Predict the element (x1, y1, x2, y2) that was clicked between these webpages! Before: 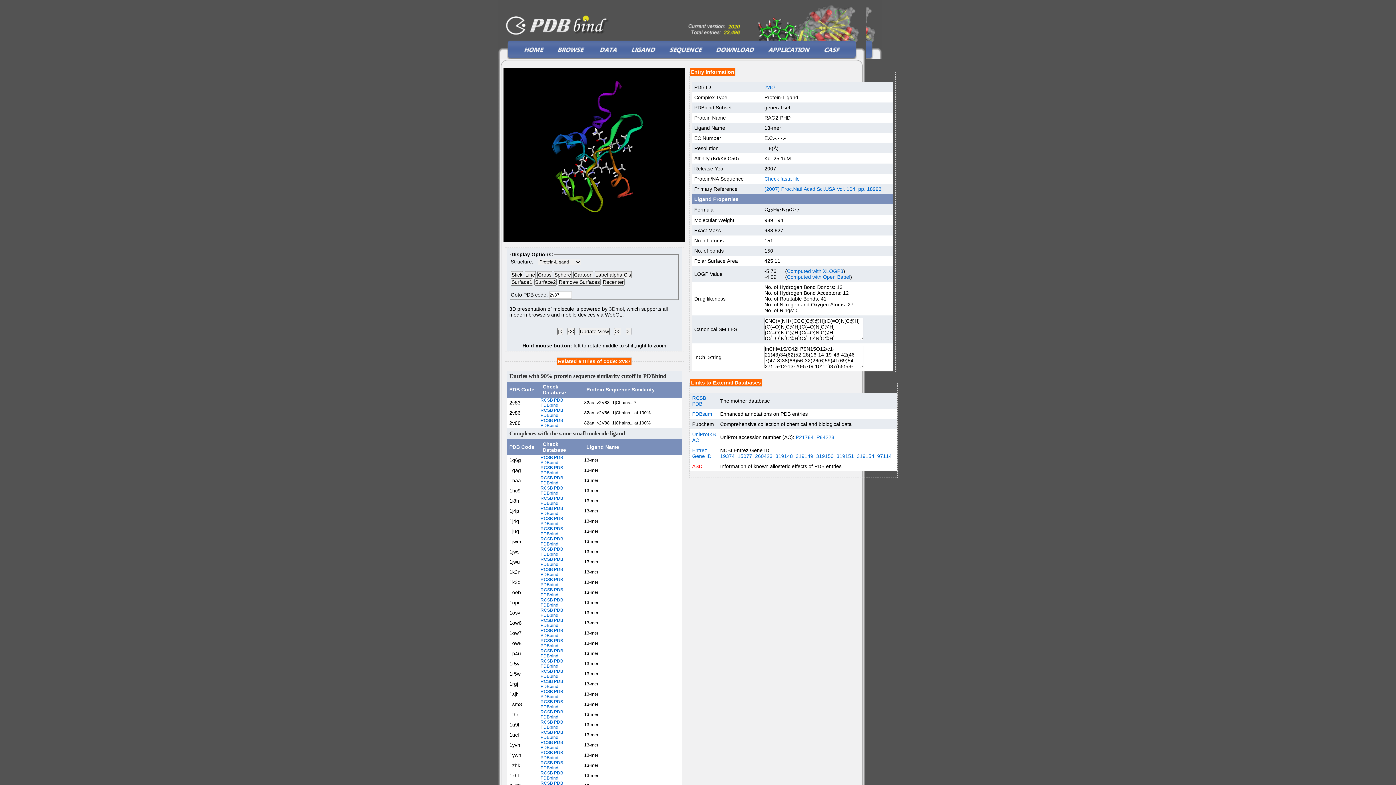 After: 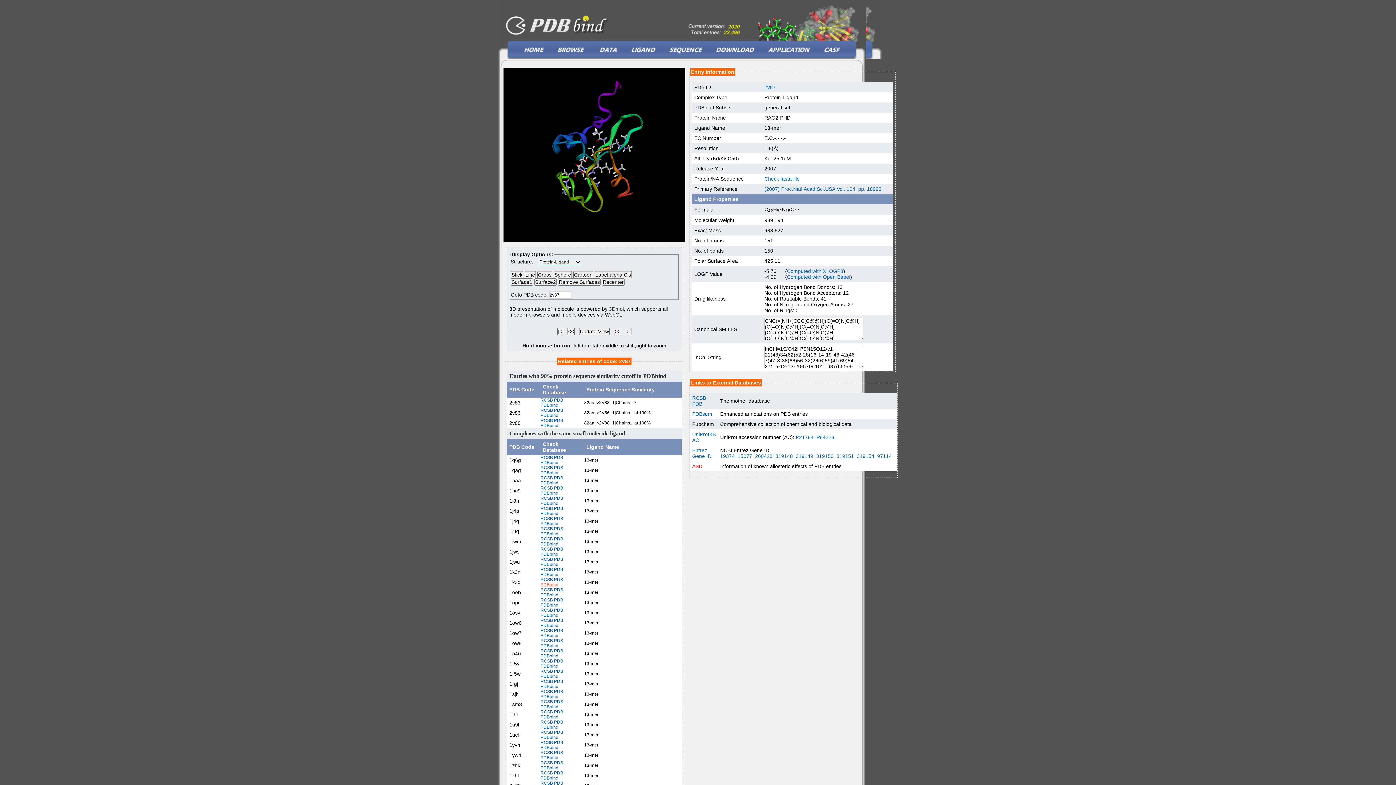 Action: bbox: (540, 582, 558, 587) label: PDBbind